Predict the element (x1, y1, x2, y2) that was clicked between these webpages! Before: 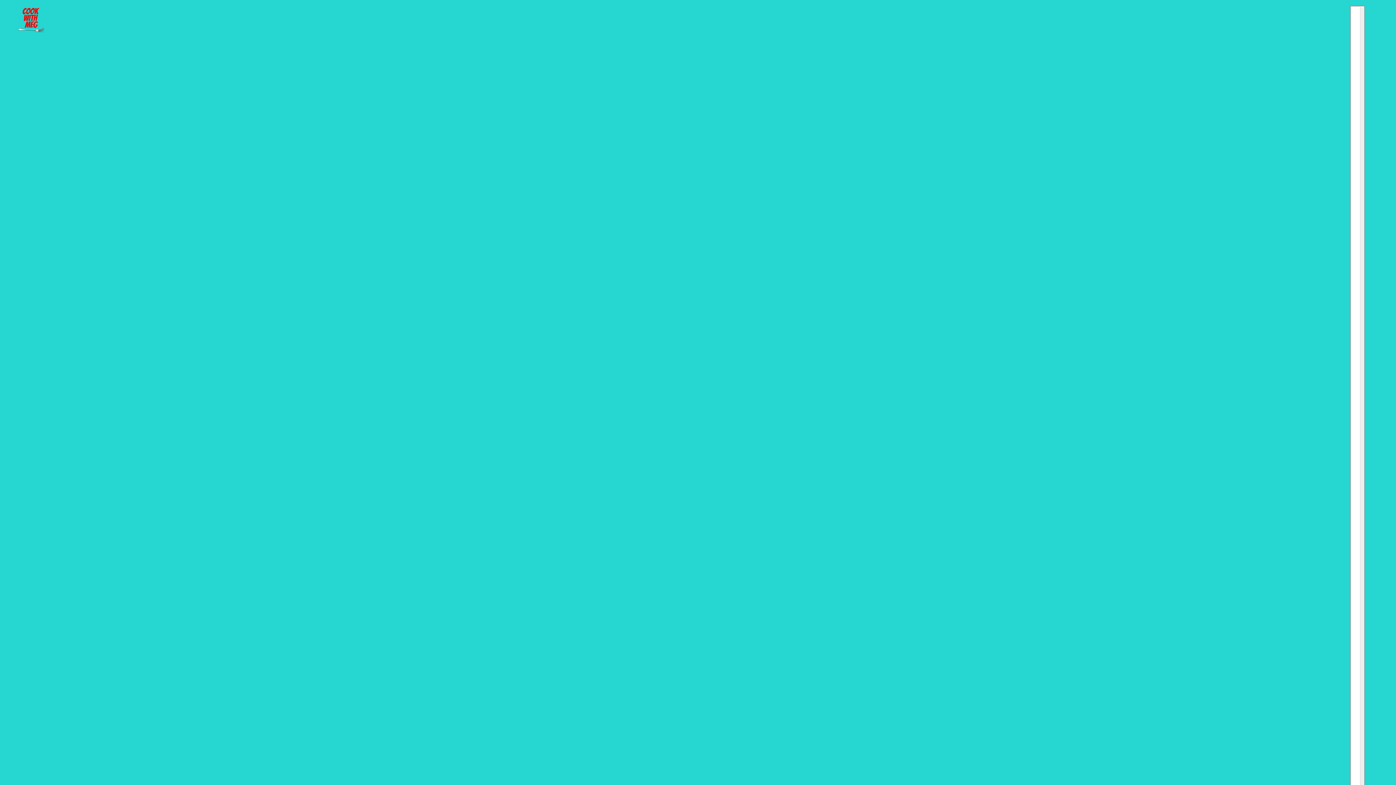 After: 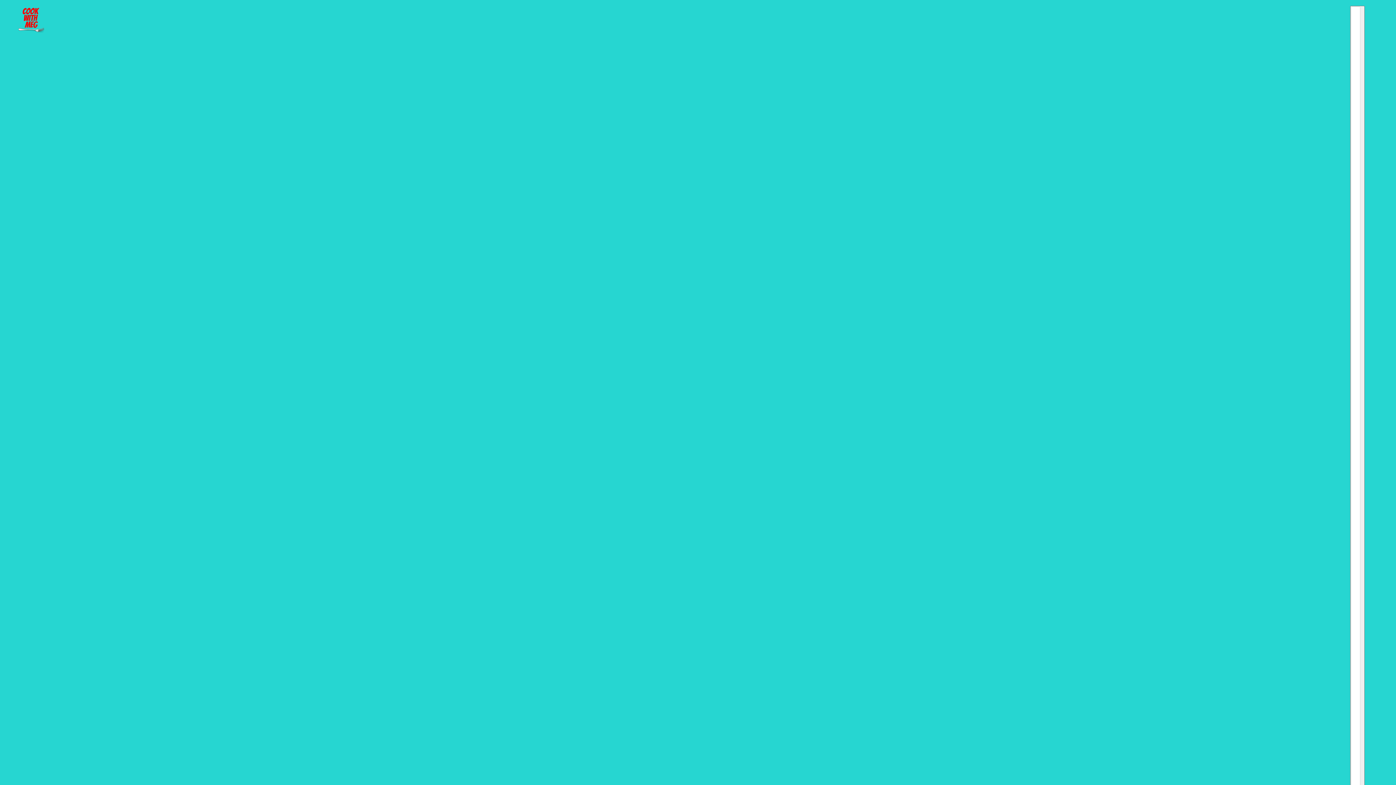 Action: bbox: (17, 5, 44, 33)